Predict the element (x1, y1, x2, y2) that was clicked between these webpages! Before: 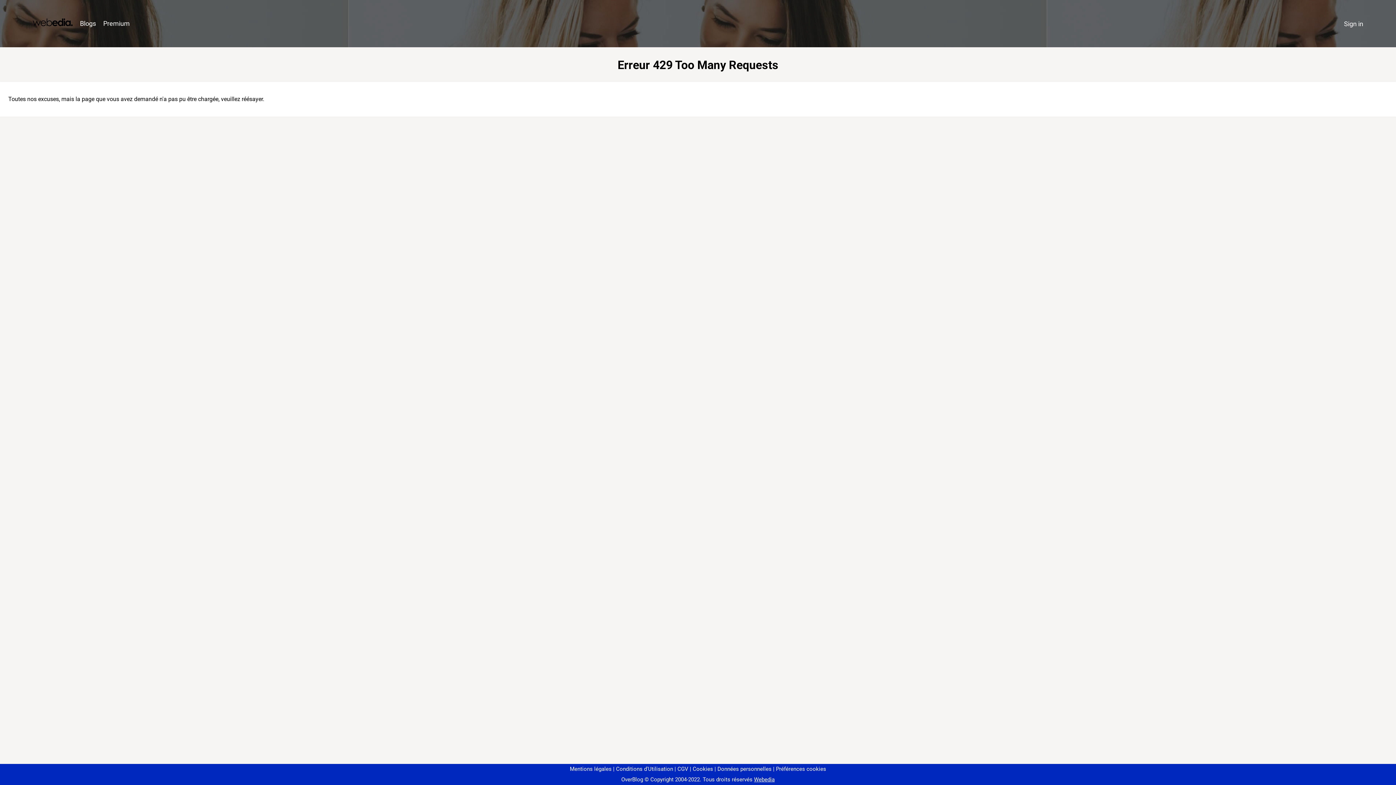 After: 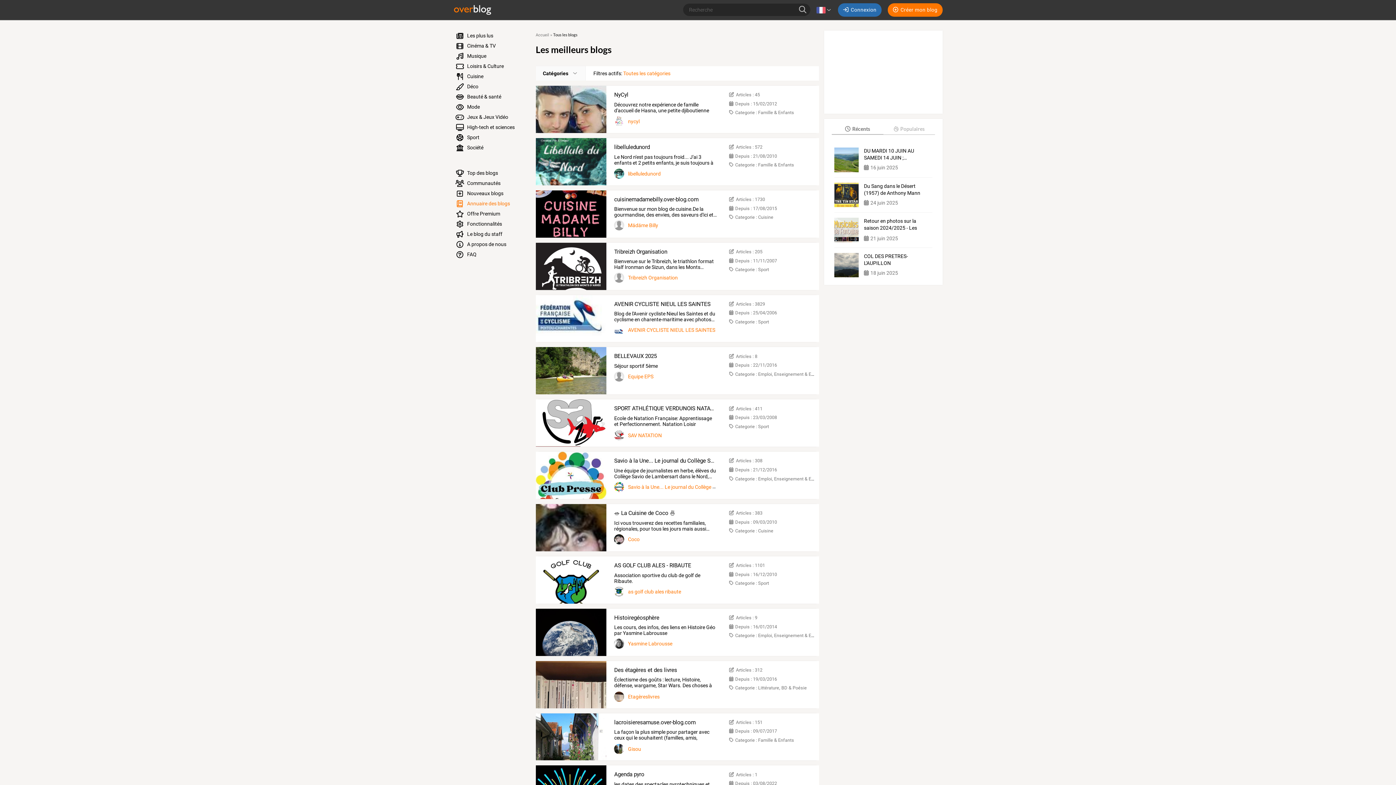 Action: bbox: (76, 16, 99, 31) label: Blogs